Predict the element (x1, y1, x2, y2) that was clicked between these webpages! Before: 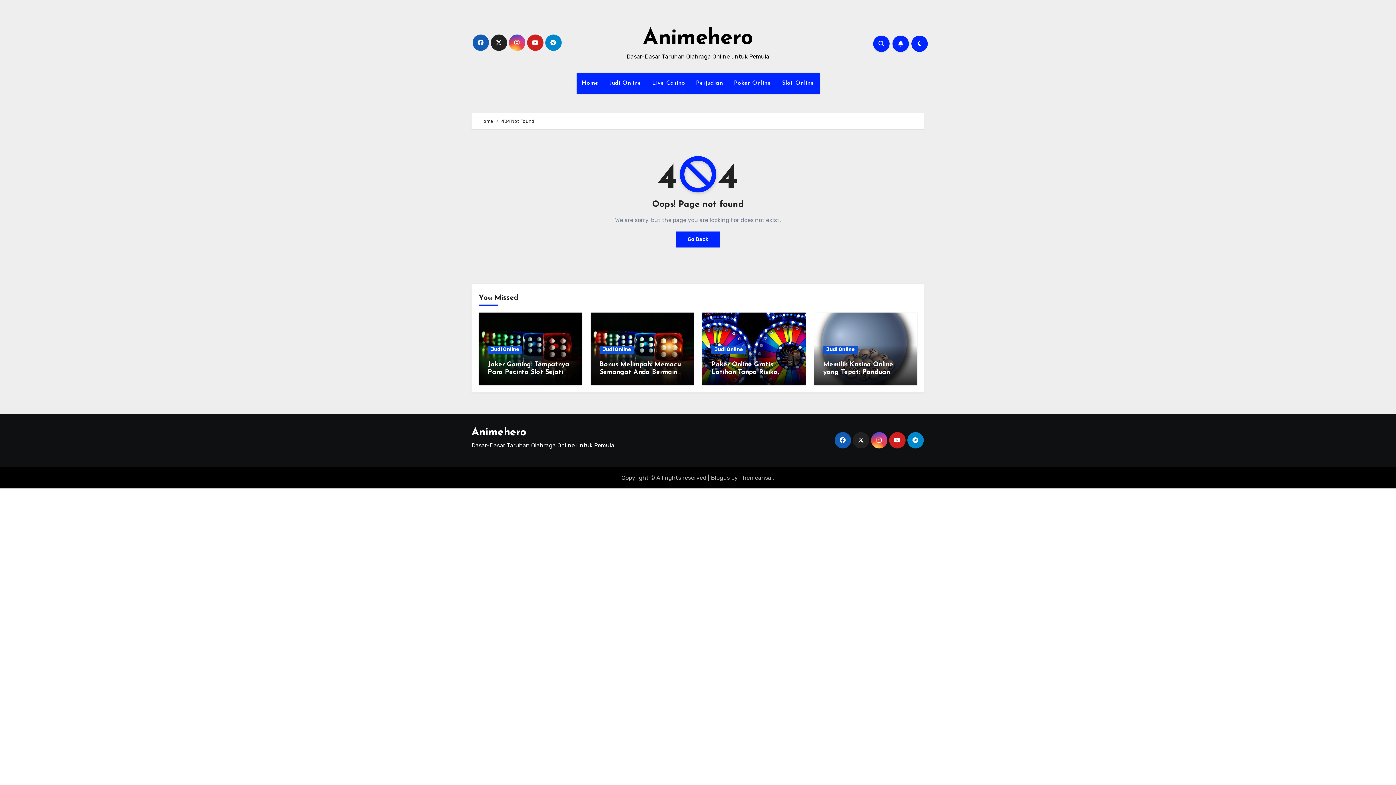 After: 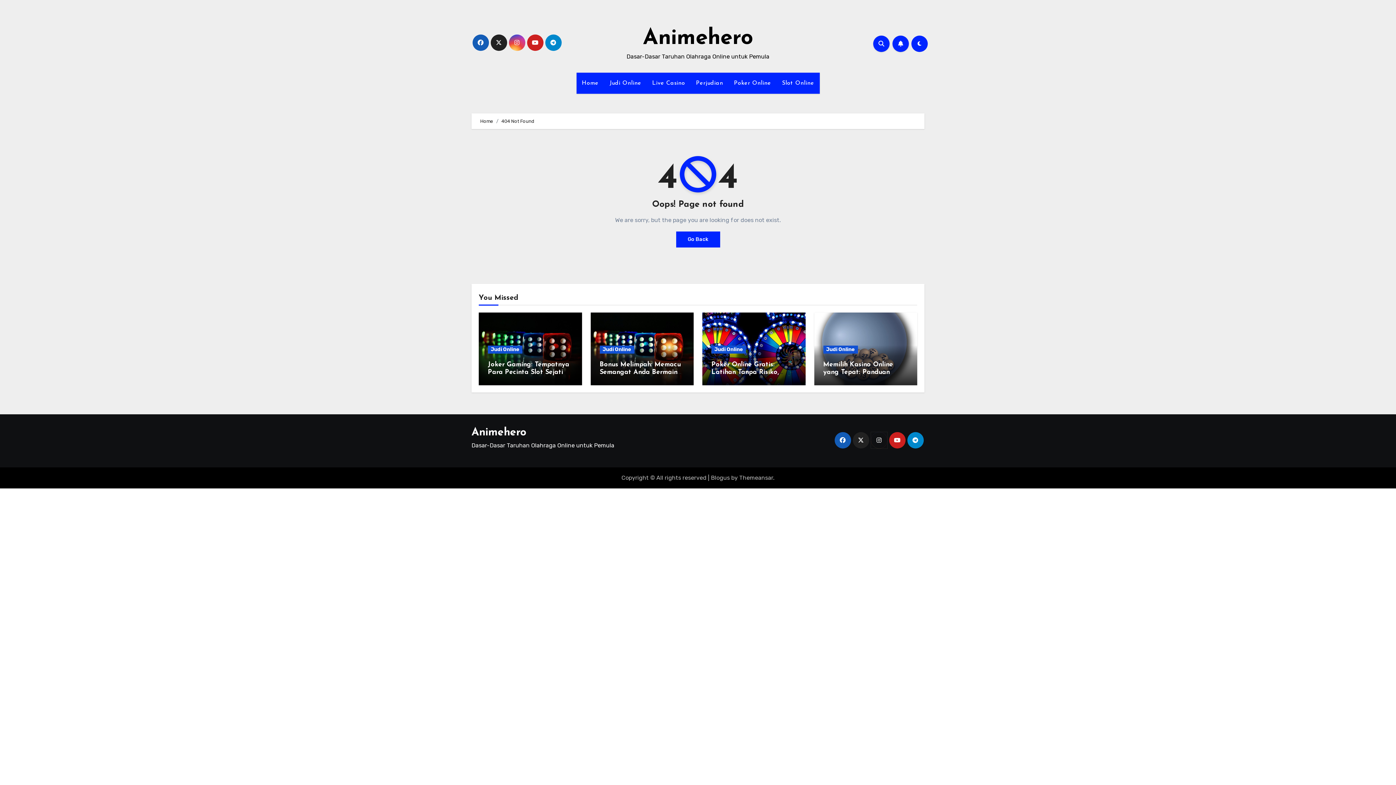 Action: bbox: (871, 432, 887, 448)